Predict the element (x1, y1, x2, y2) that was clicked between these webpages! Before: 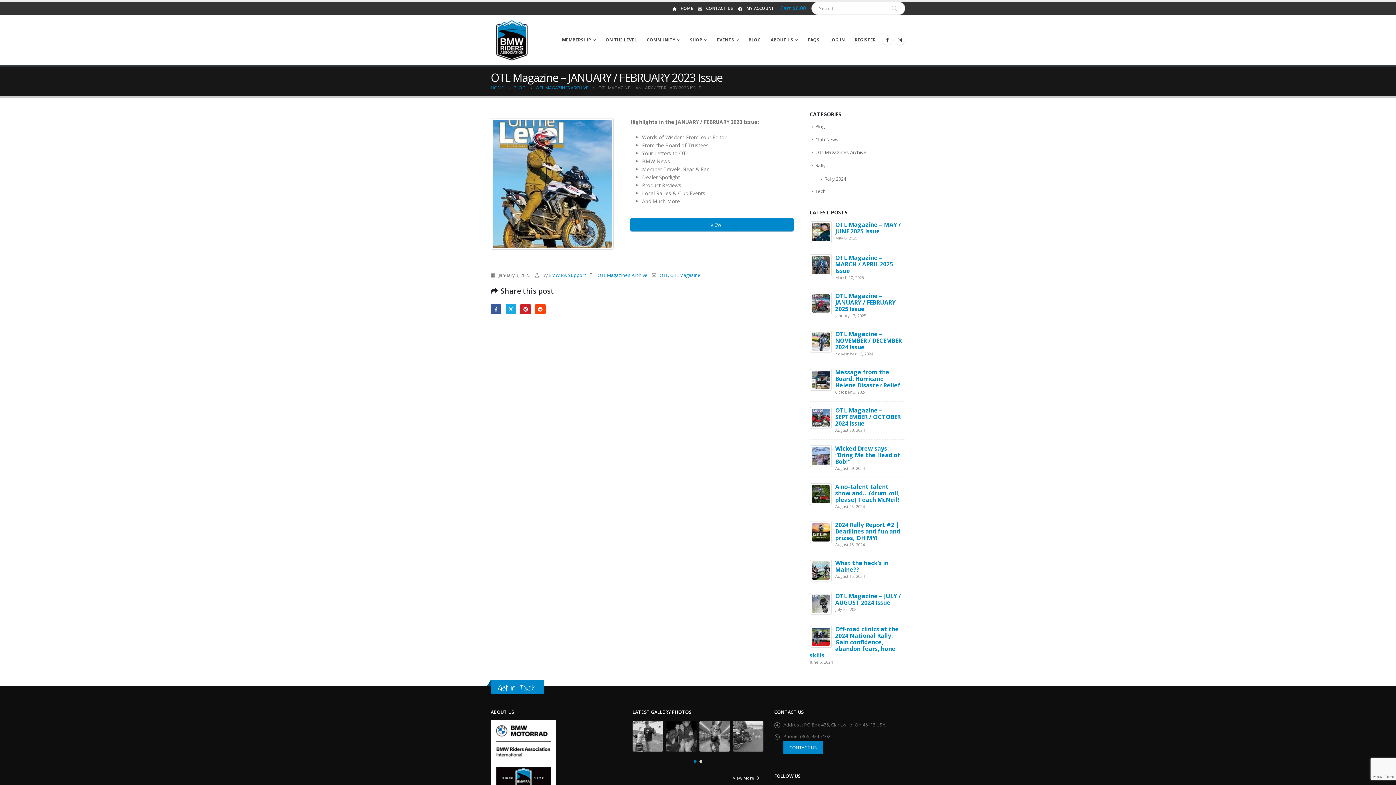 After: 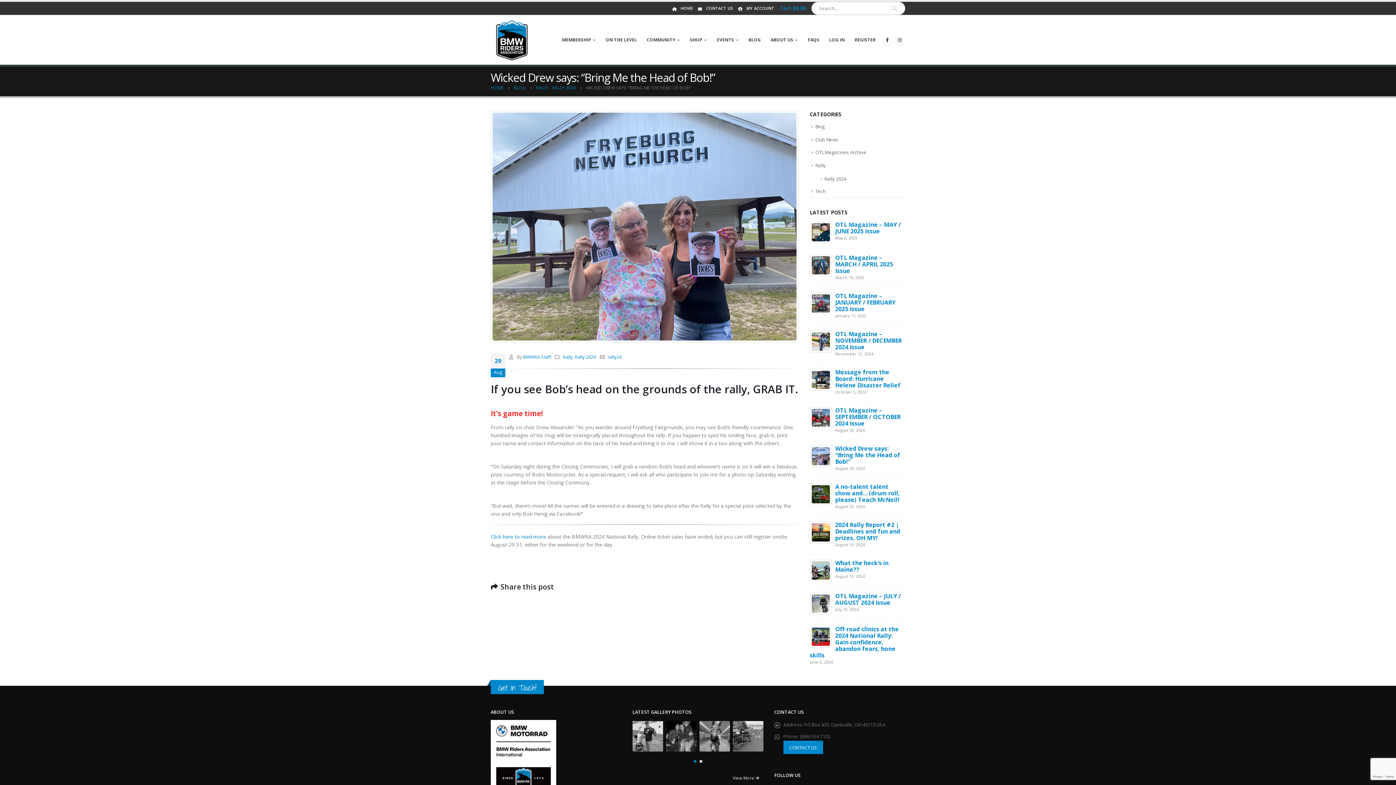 Action: label: post bbox: (811, 452, 830, 459)